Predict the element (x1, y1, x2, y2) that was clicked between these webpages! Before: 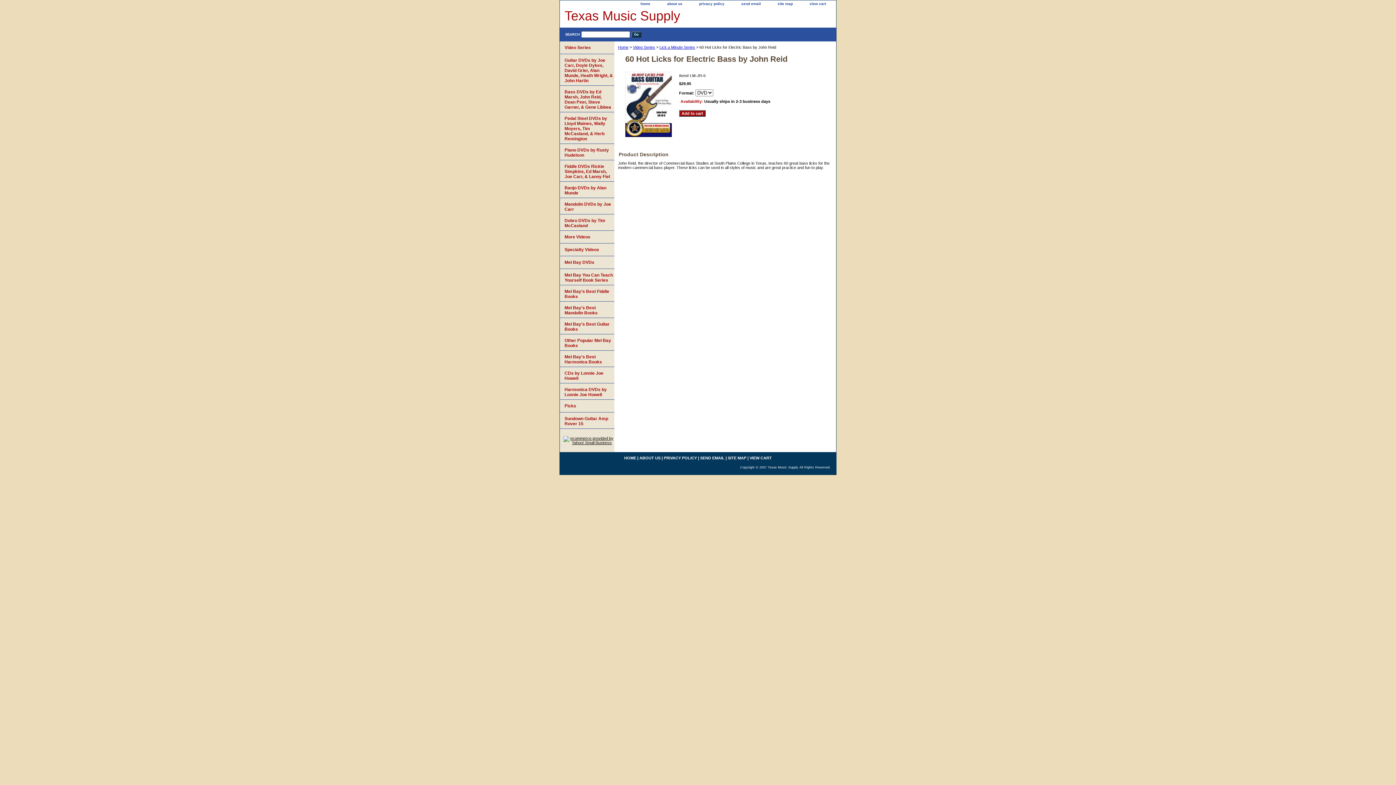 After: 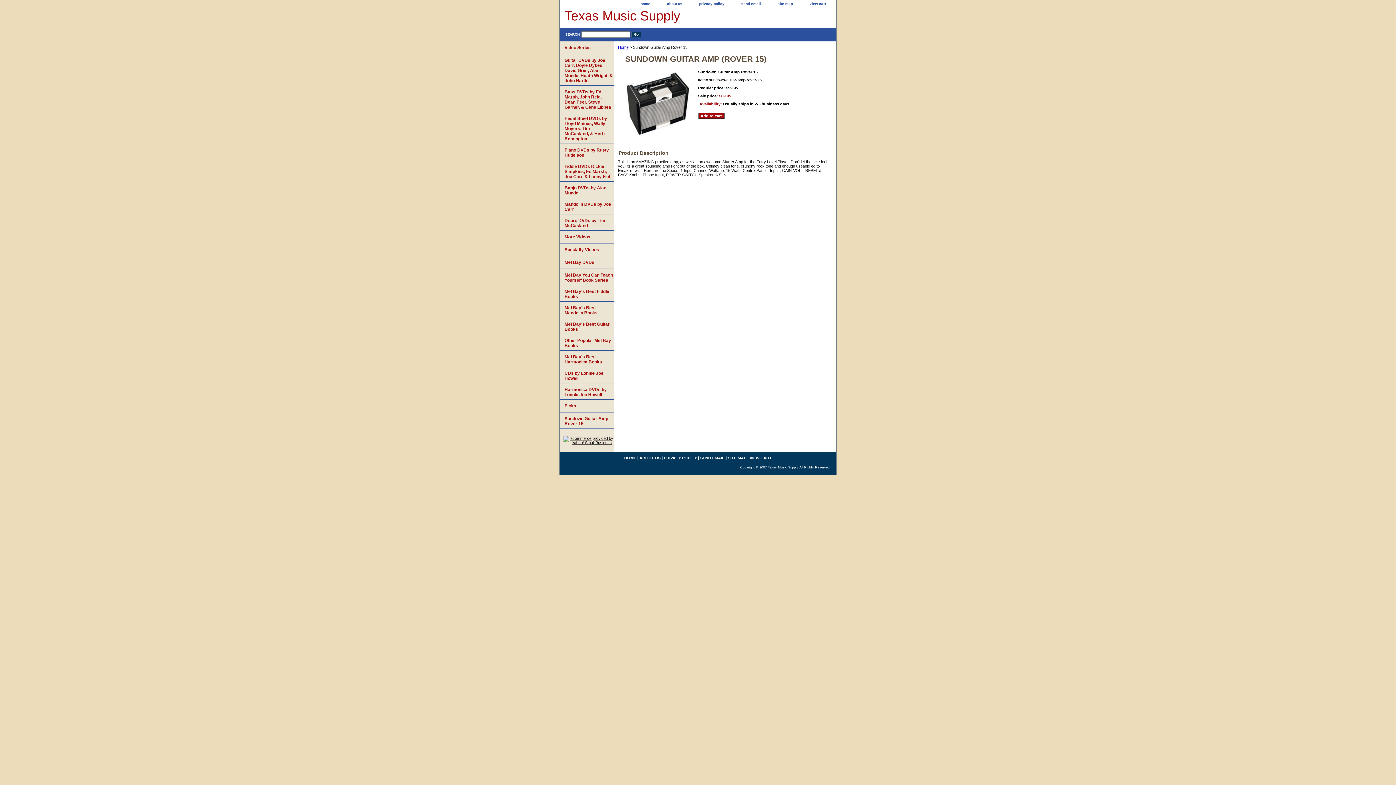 Action: bbox: (560, 412, 614, 429) label: Sundown Guitar Amp Rover 15